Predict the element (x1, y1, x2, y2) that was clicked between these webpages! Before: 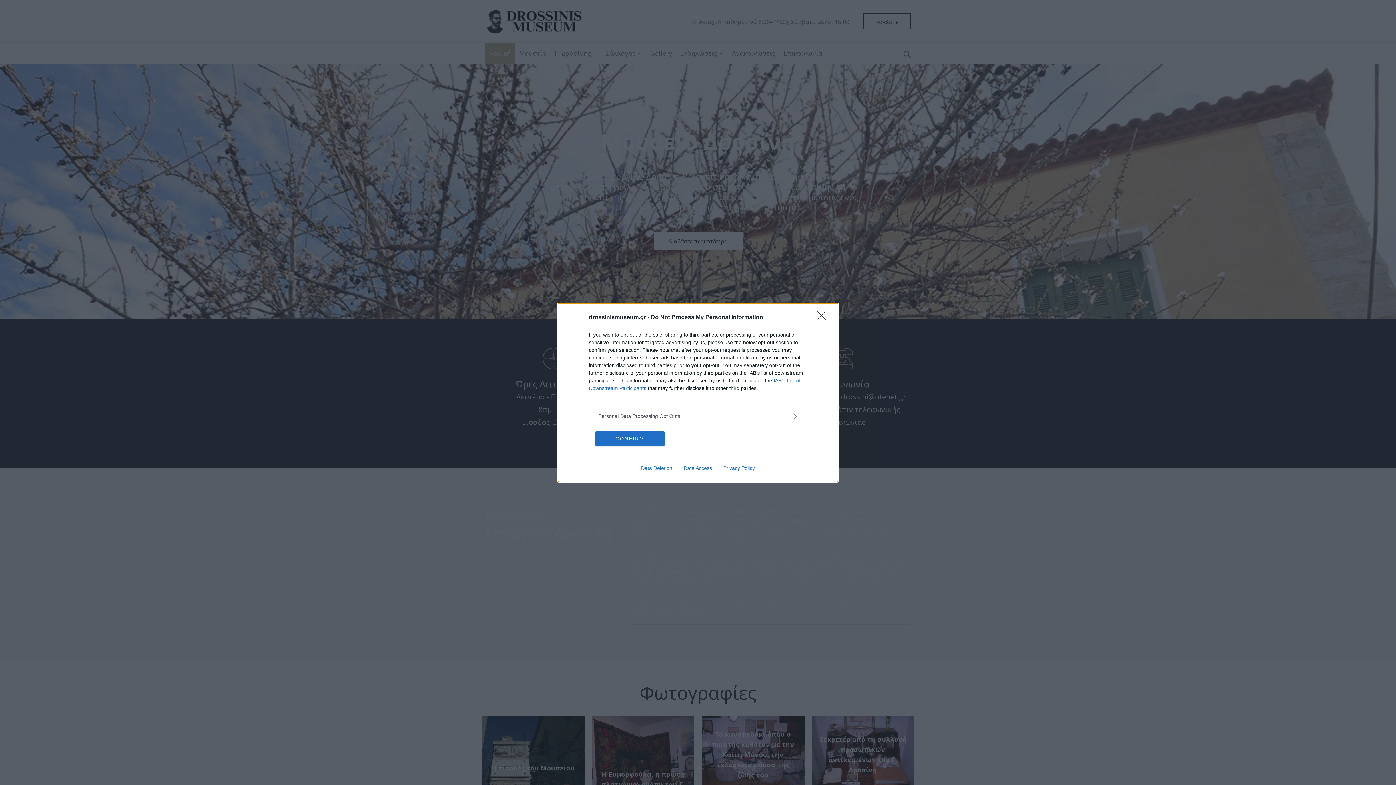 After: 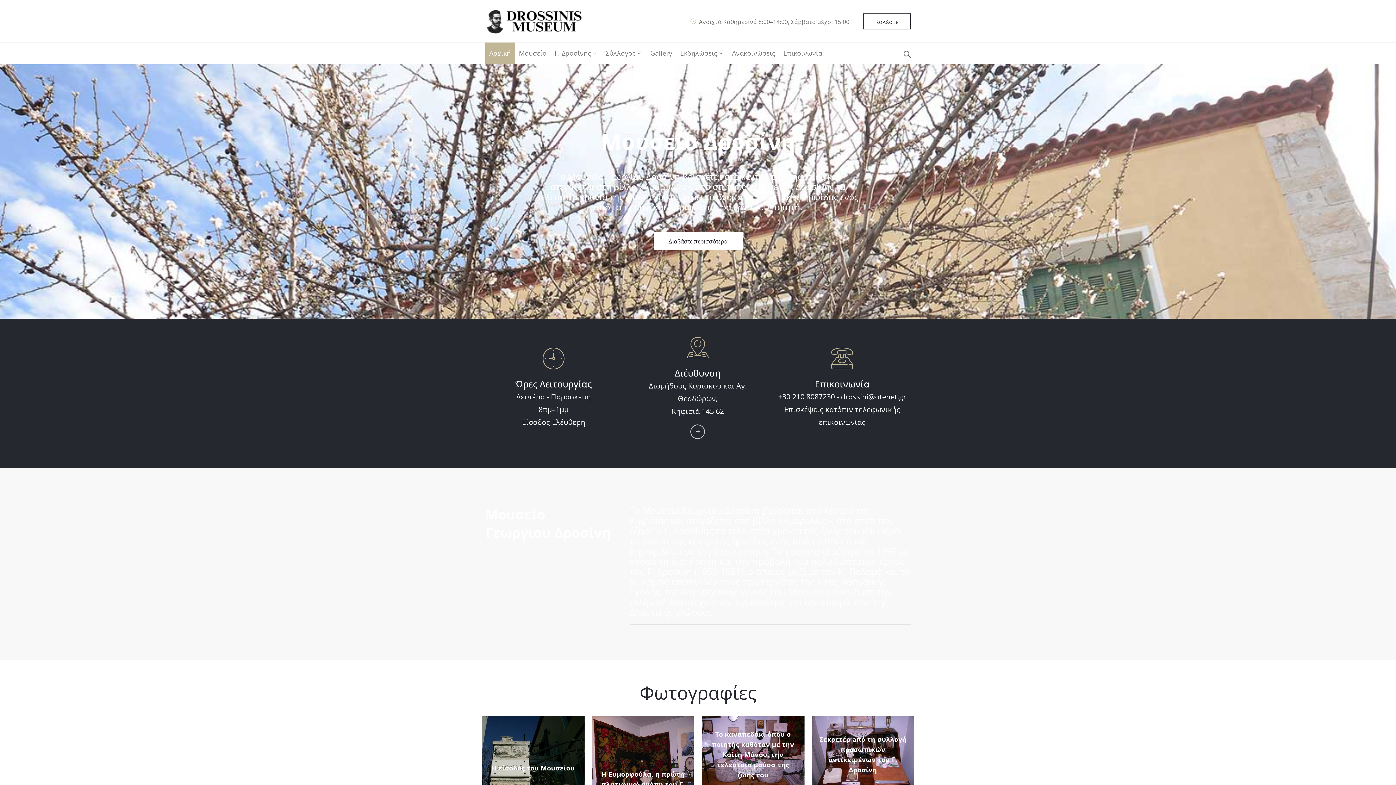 Action: label: CONFIRM bbox: (595, 431, 664, 446)